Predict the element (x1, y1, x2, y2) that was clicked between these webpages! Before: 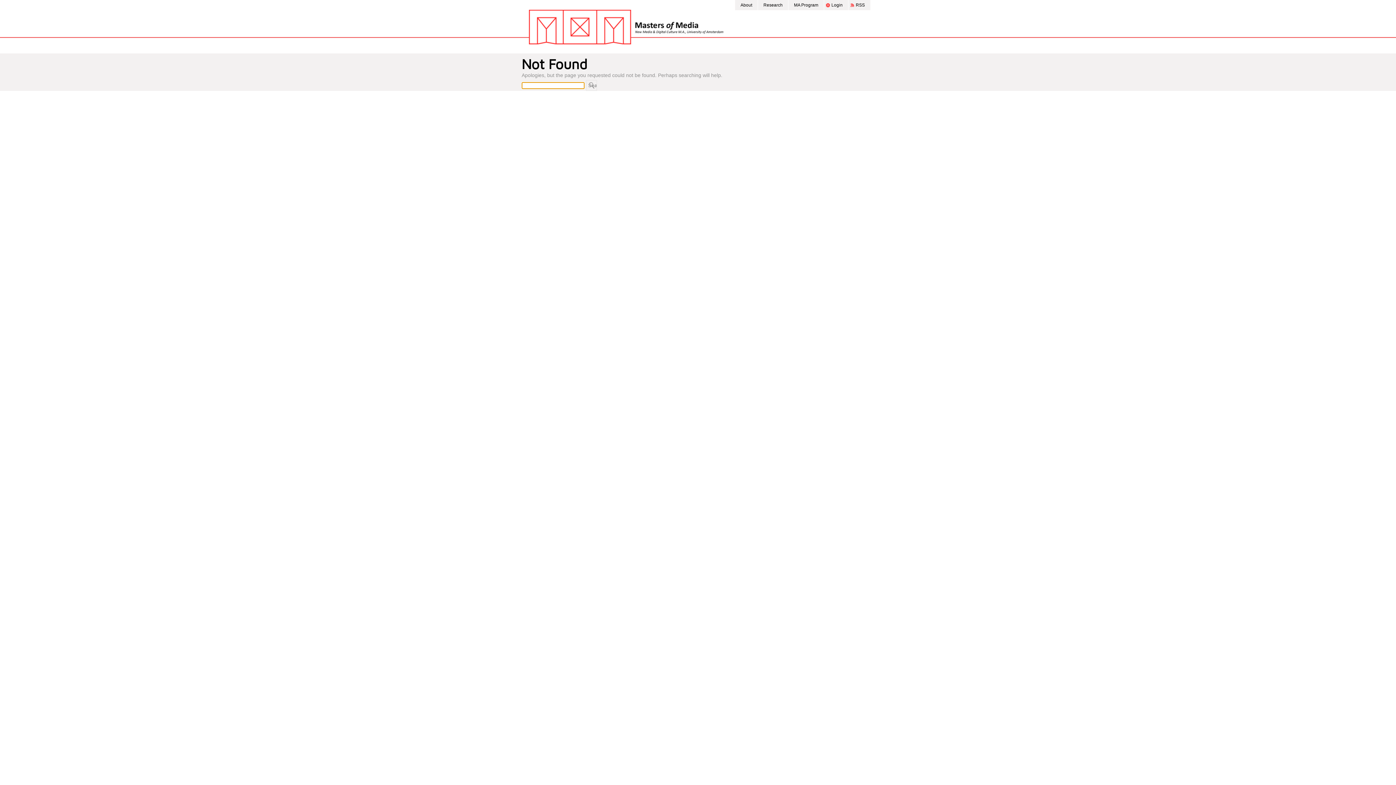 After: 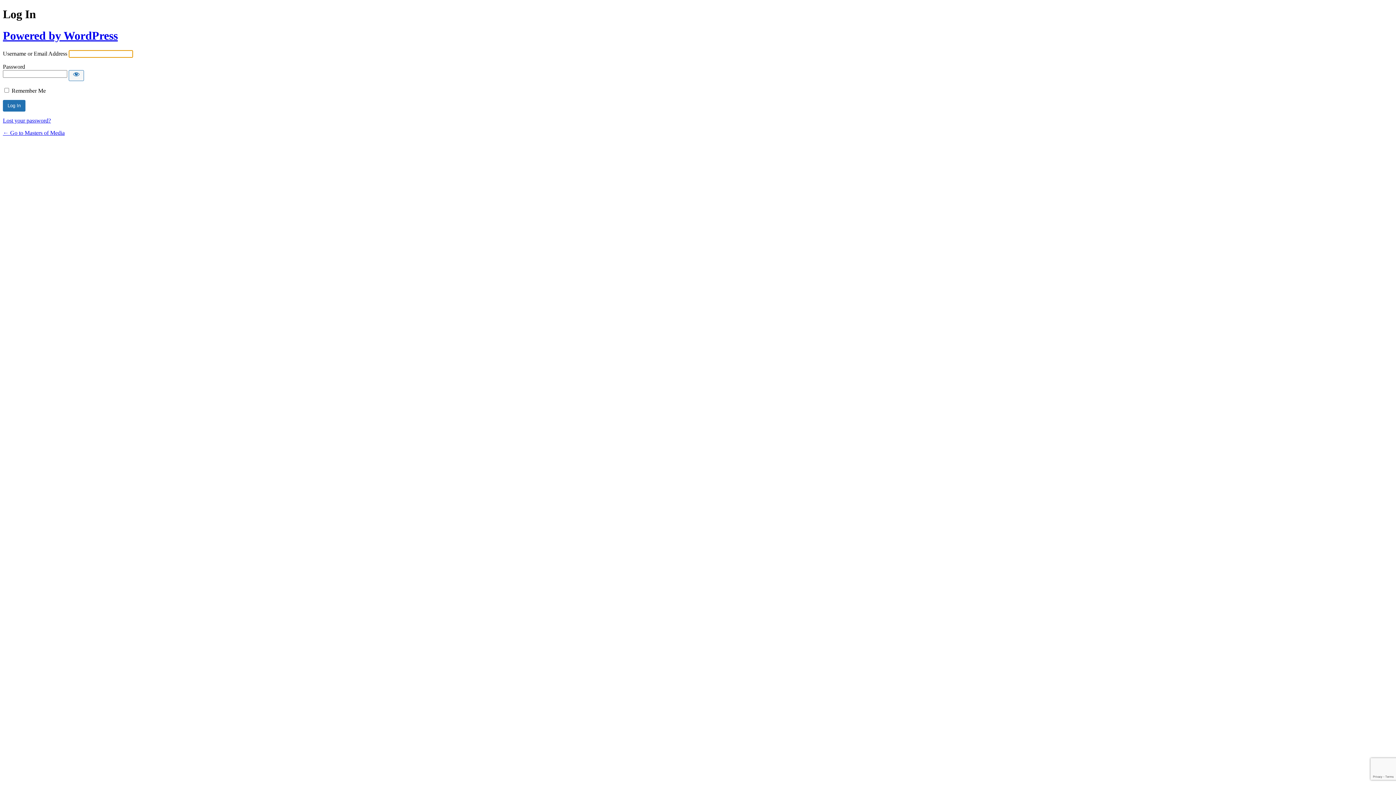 Action: bbox: (824, 0, 848, 10) label: Login